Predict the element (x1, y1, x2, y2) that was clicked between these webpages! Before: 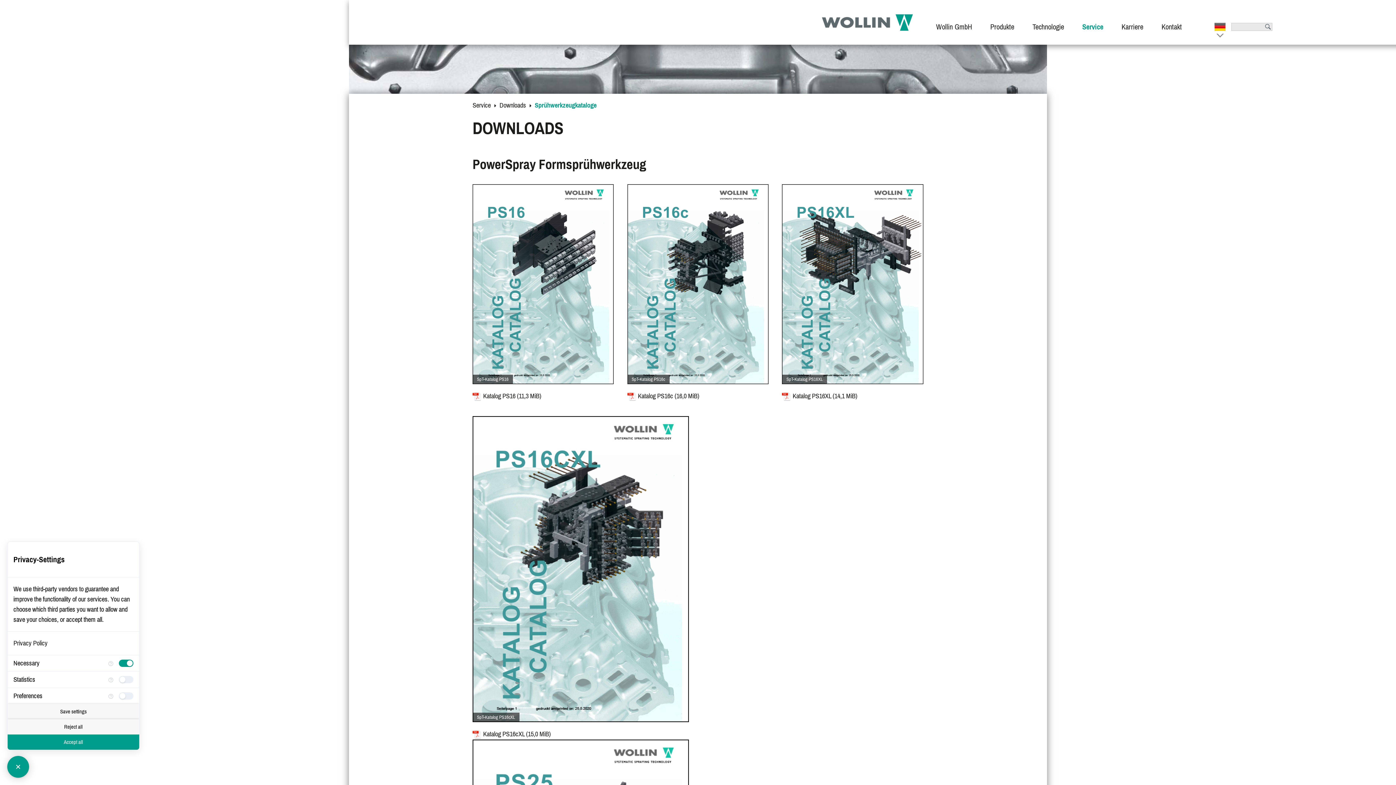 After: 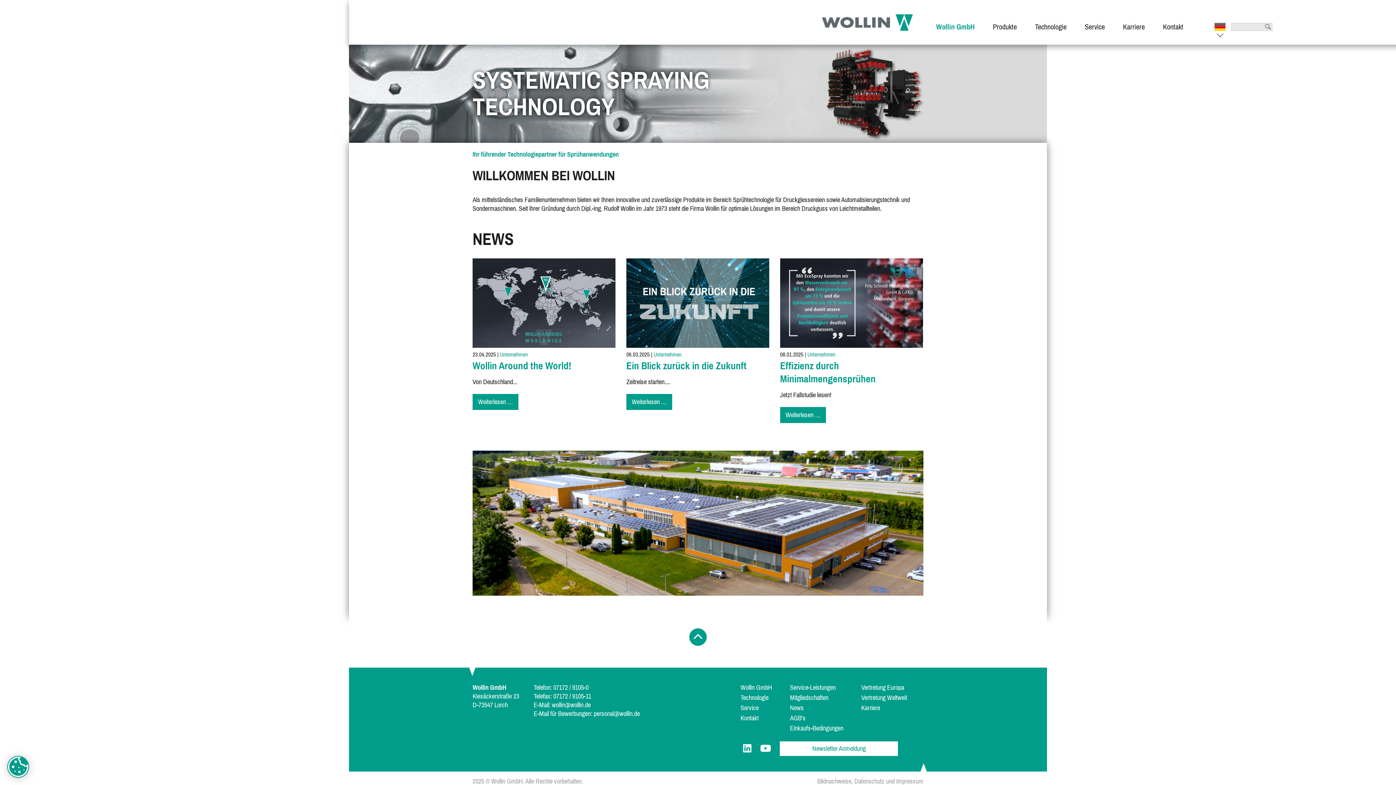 Action: label: Wollin GmbH bbox: (927, 0, 981, 44)